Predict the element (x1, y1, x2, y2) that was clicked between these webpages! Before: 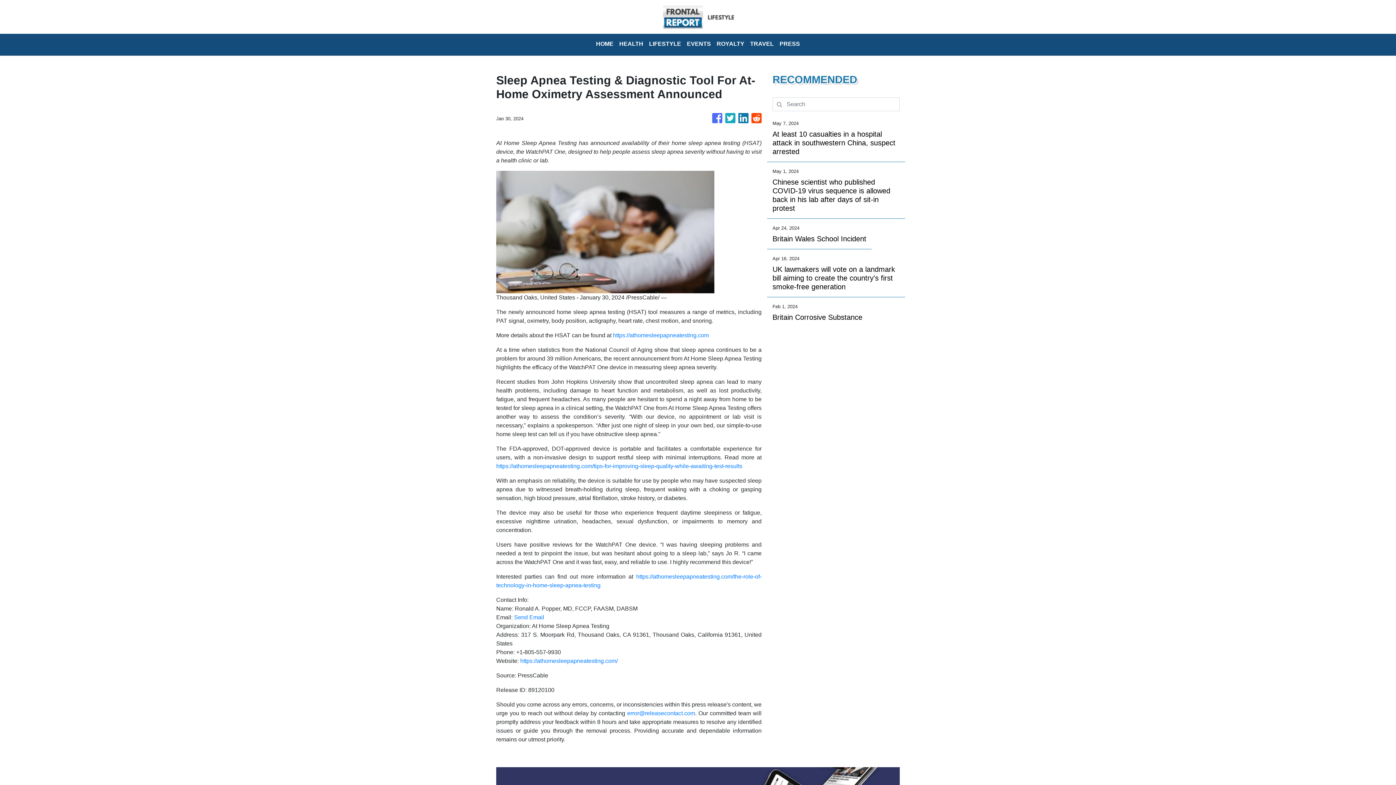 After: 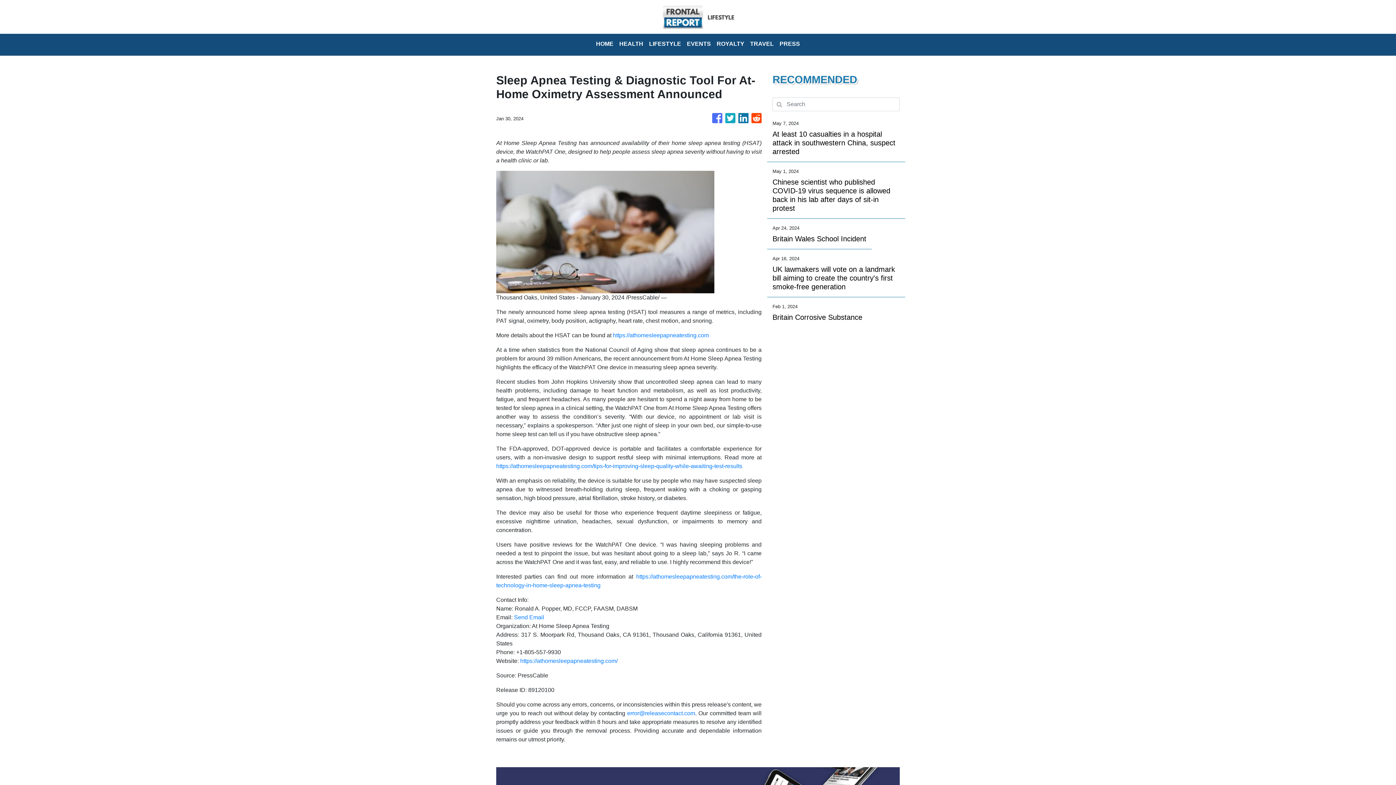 Action: bbox: (738, 109, 748, 127)